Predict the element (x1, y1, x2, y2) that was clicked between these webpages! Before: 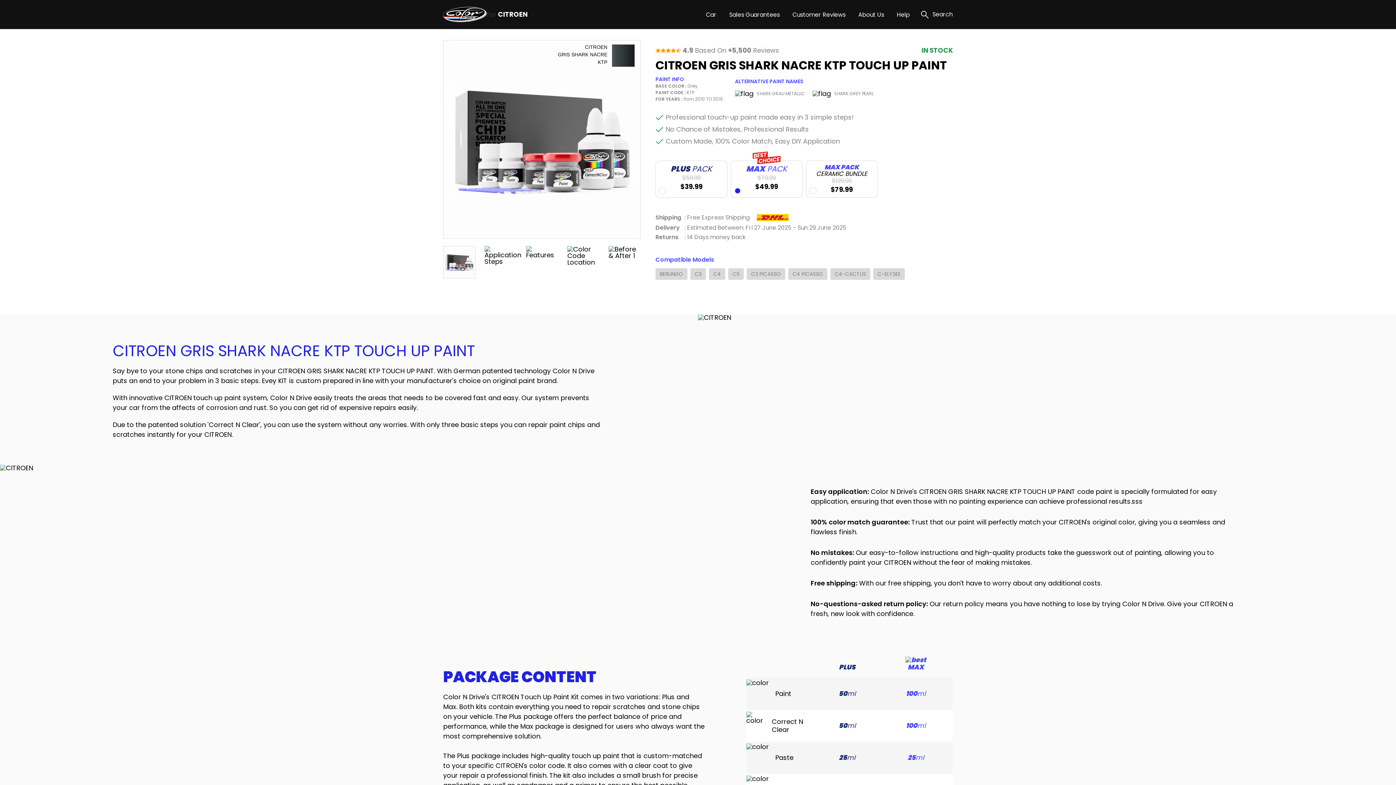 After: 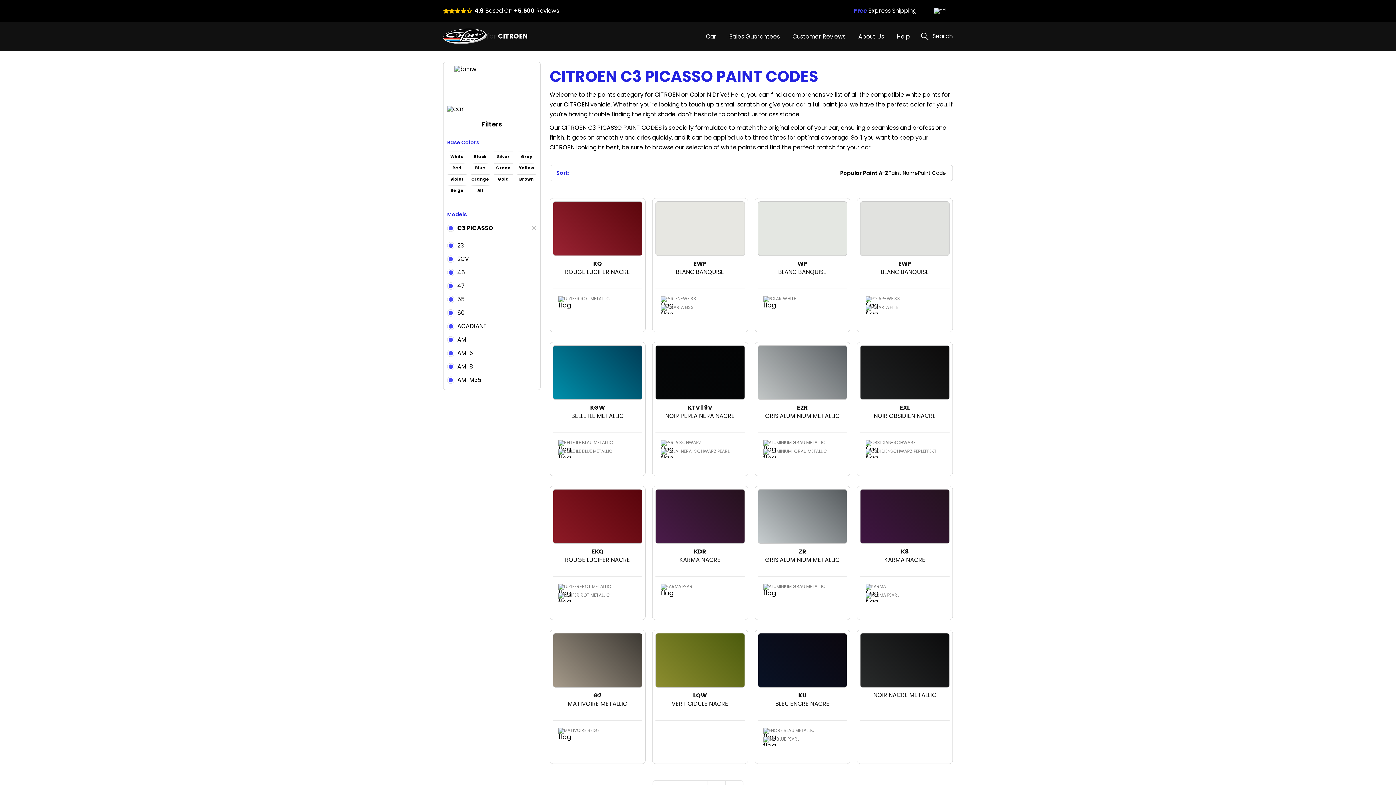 Action: bbox: (751, 270, 781, 277) label: C3 PICASSO